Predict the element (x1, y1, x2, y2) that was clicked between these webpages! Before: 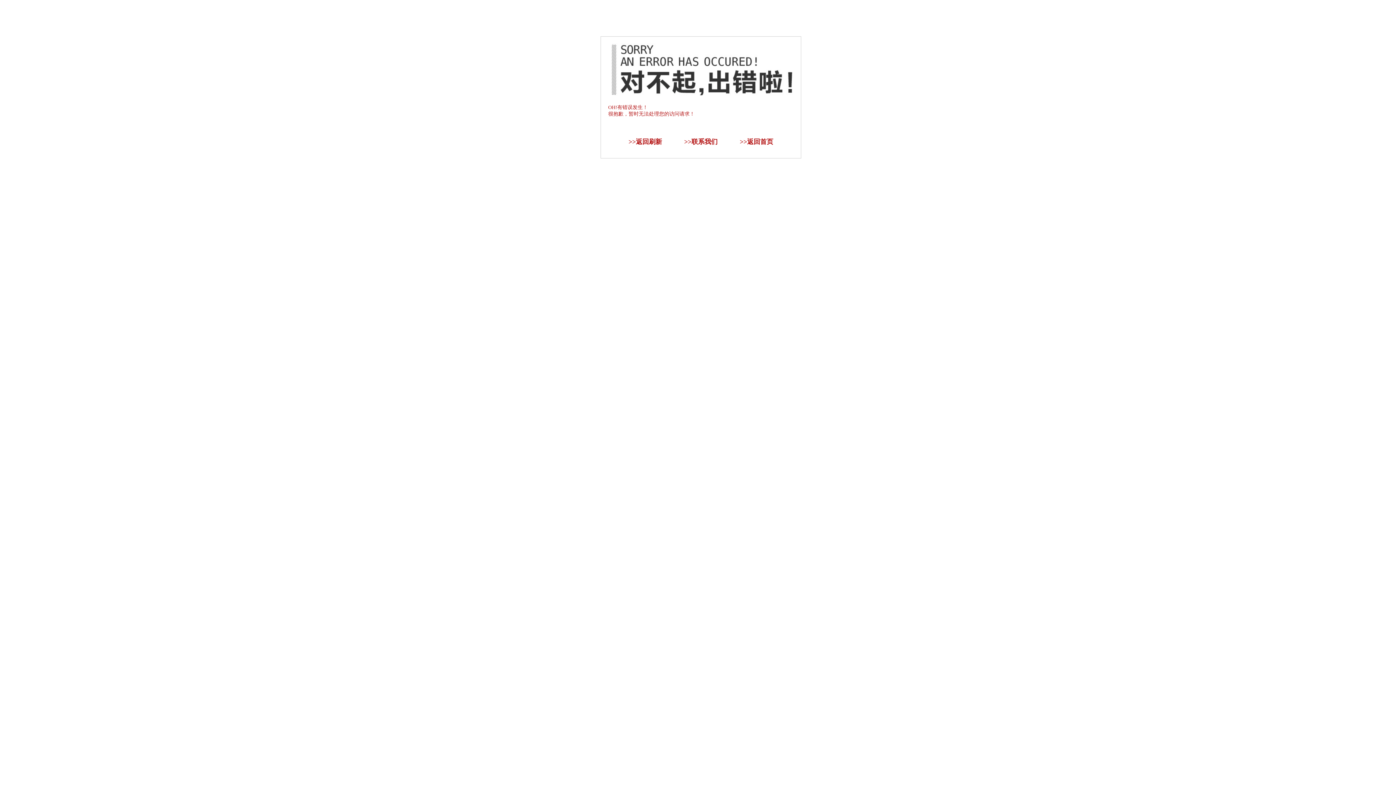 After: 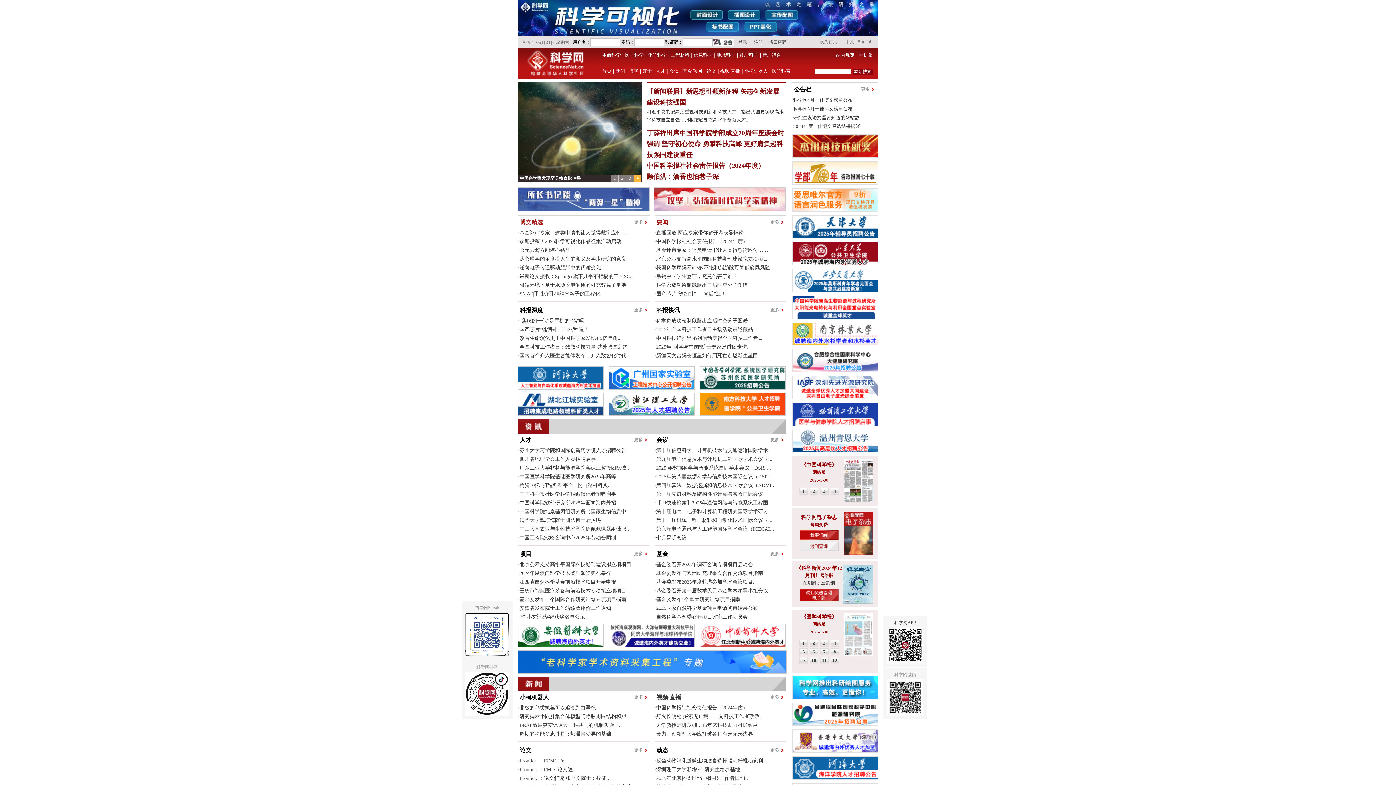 Action: label: 返回首页 bbox: (747, 138, 773, 145)